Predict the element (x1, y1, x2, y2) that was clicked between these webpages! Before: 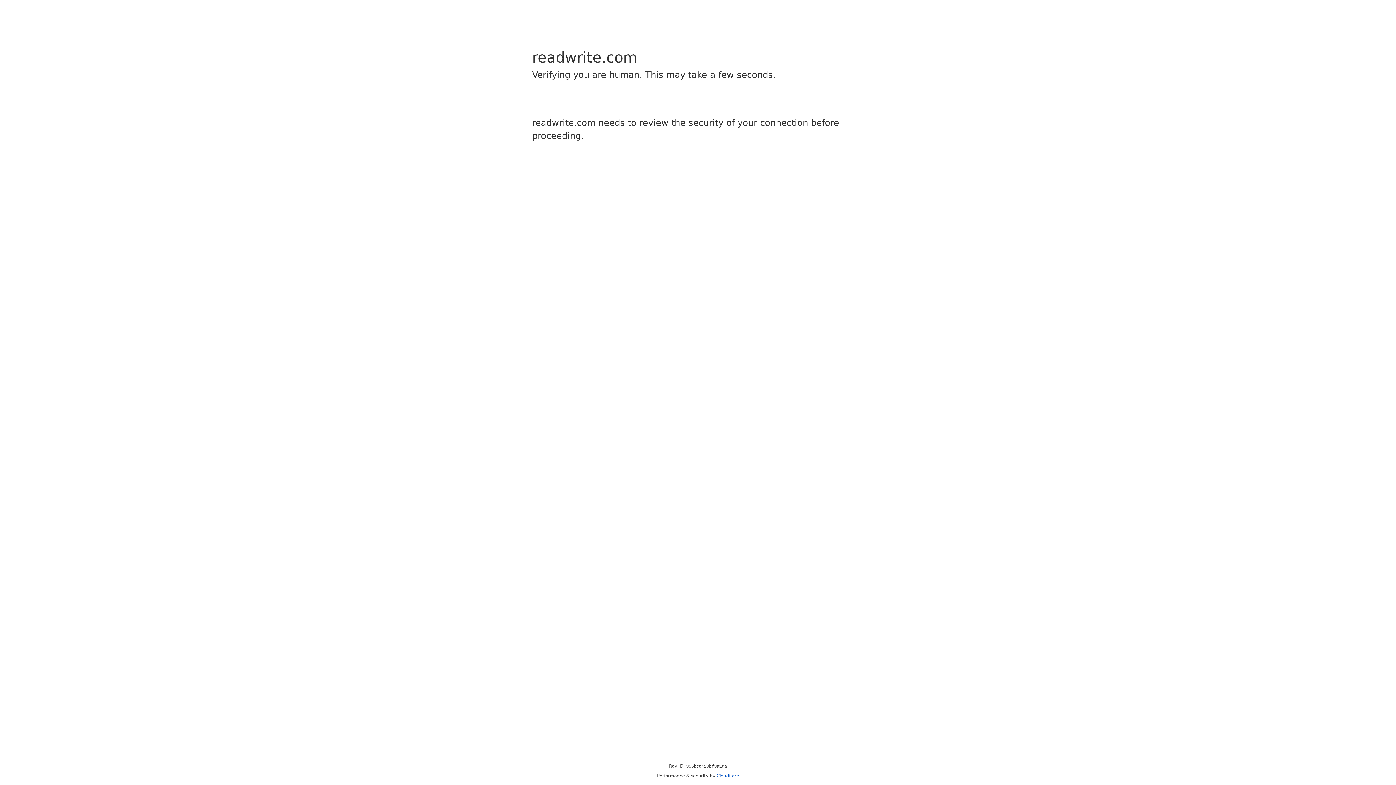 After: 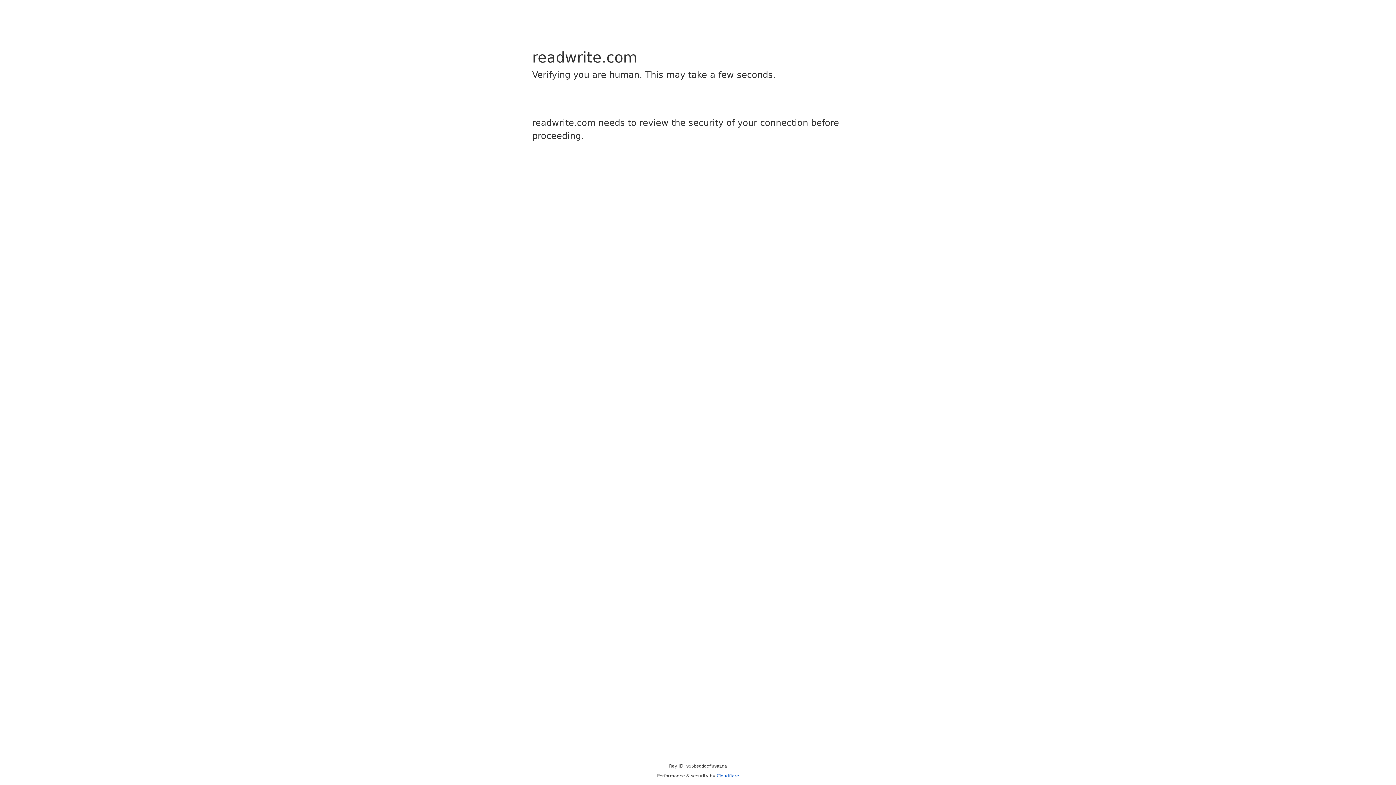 Action: bbox: (716, 773, 739, 778) label: Cloudflare